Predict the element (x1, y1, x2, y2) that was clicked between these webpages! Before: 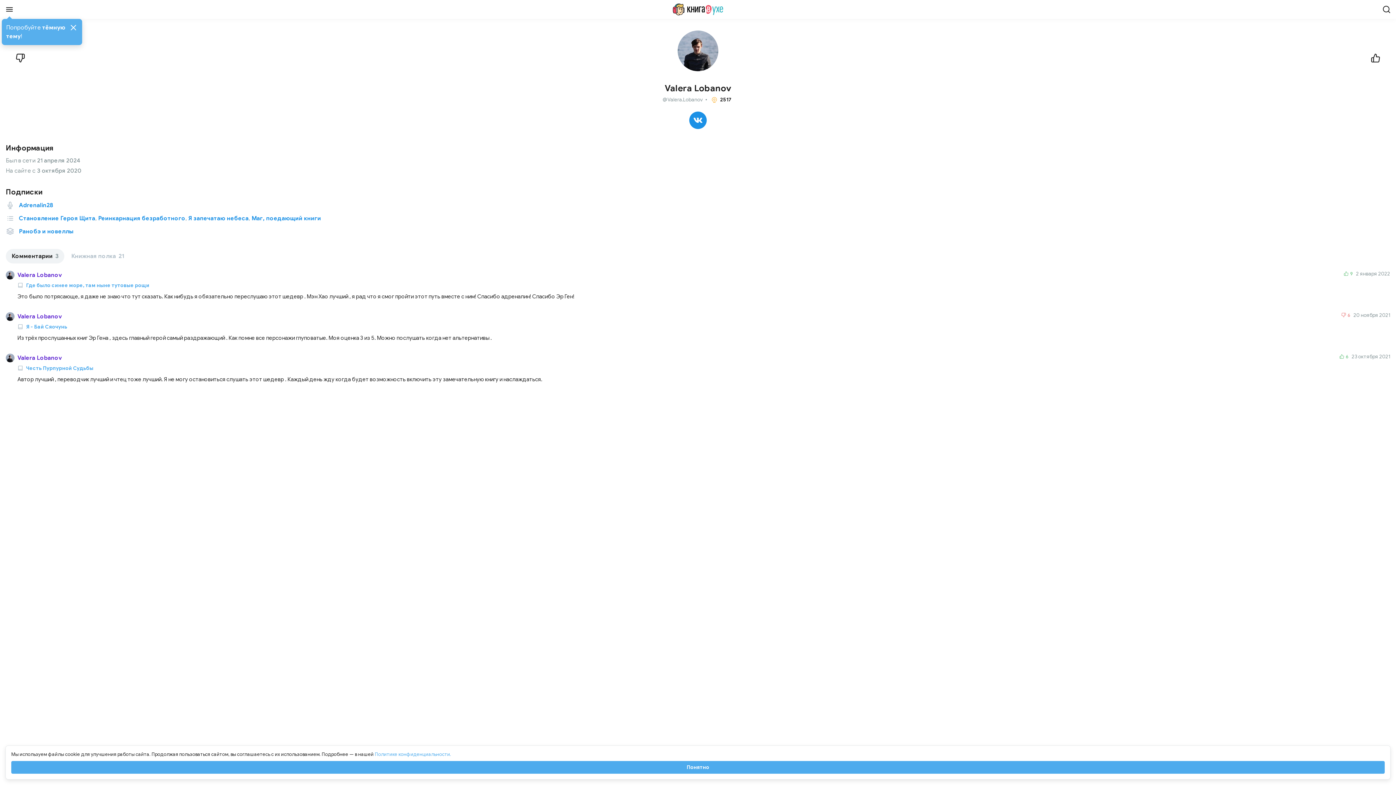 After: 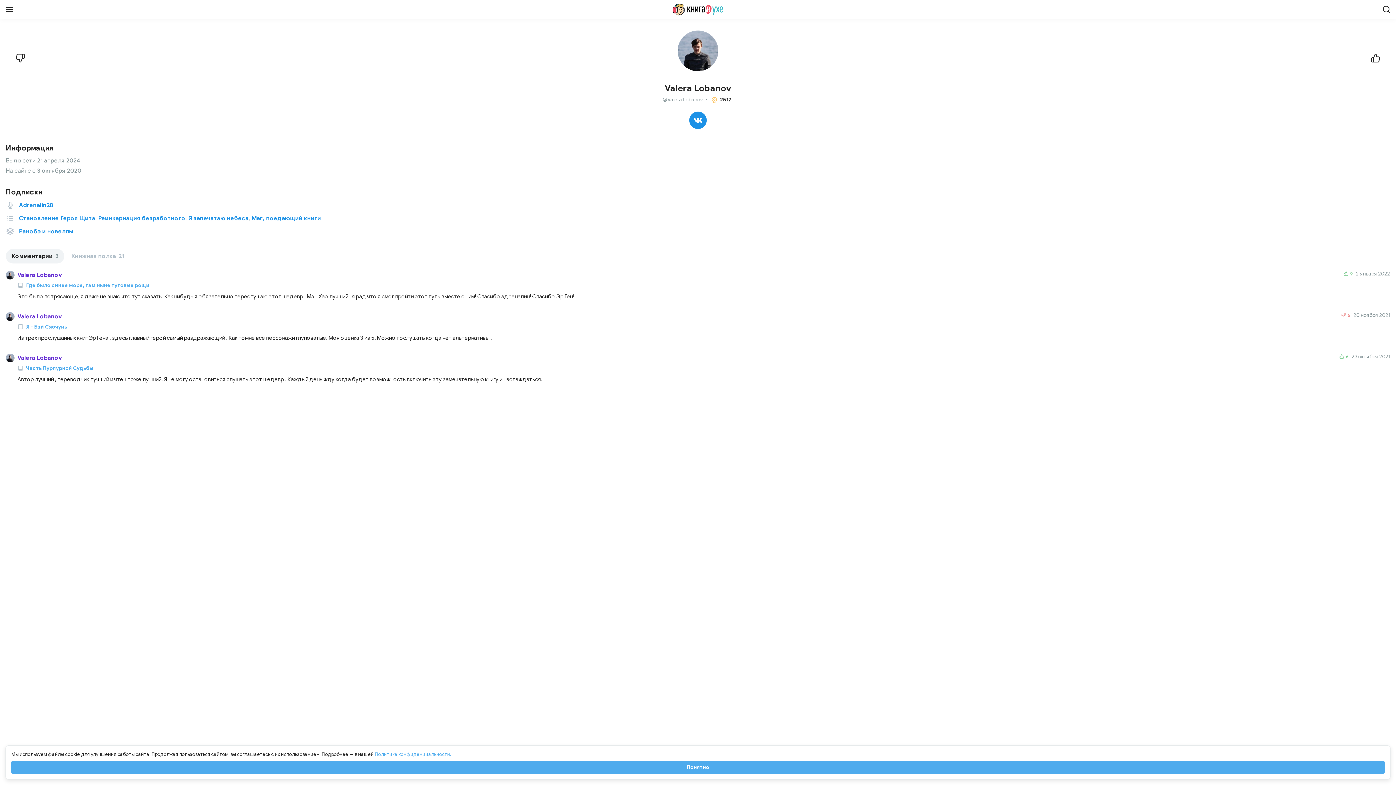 Action: bbox: (5, 270, 14, 279)